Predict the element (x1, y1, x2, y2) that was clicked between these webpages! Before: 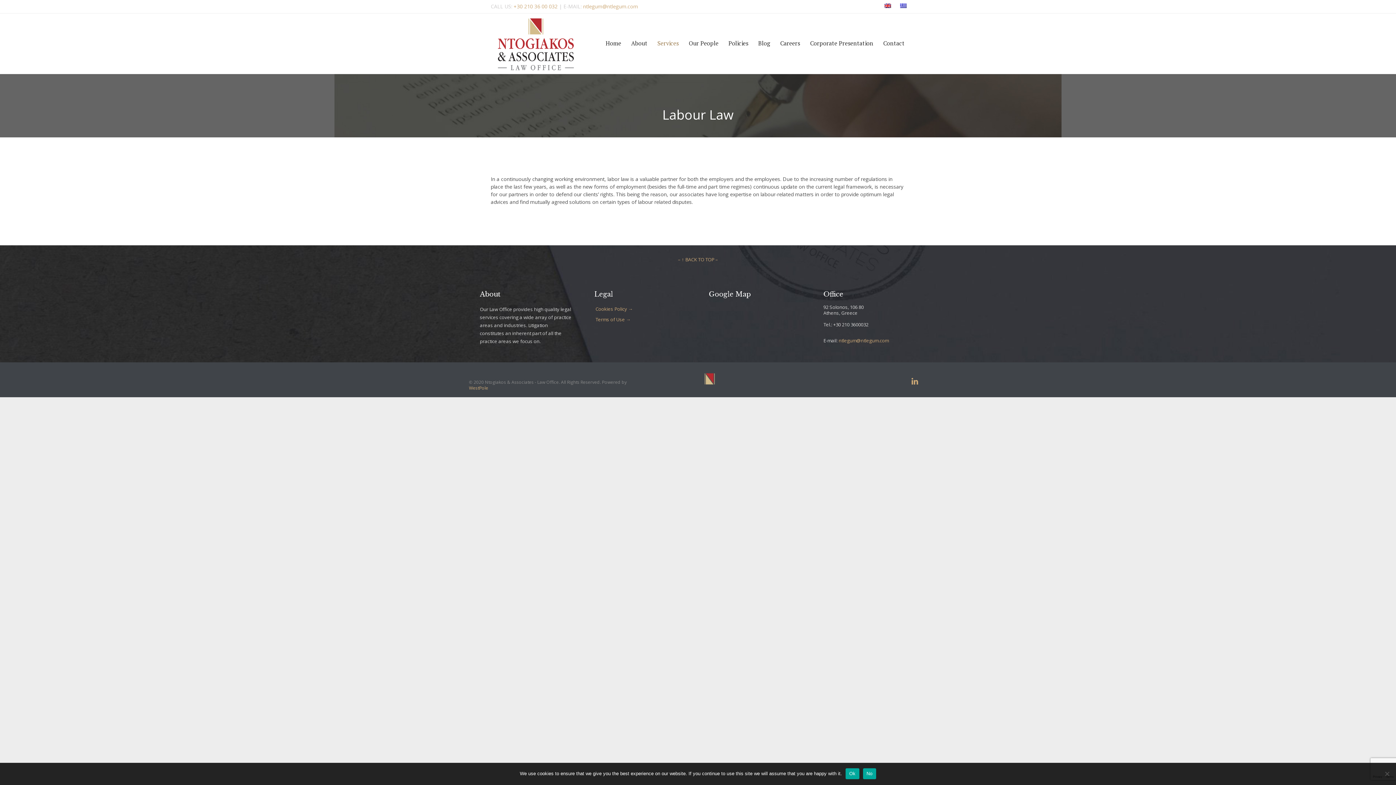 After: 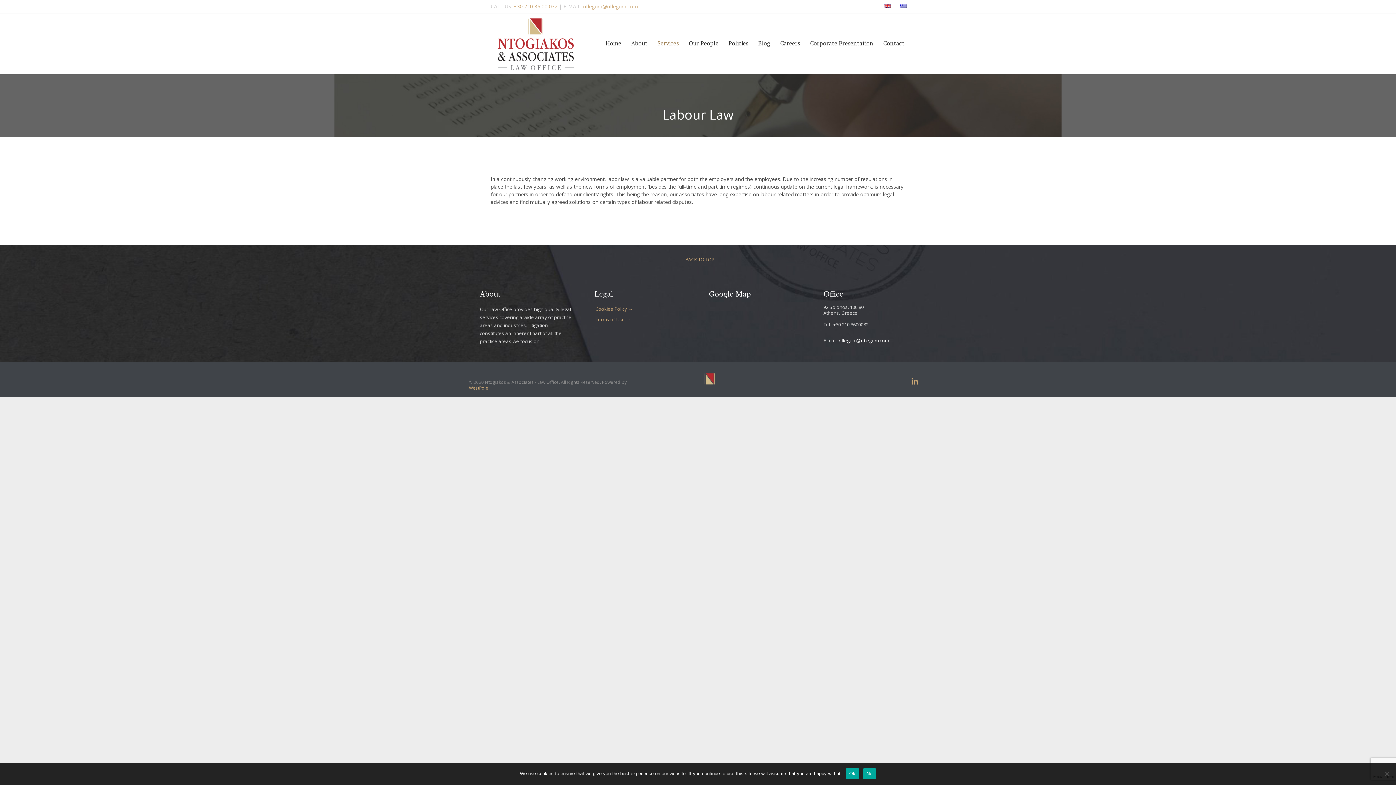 Action: bbox: (838, 337, 889, 344) label: ntlegum@ntlegum.com